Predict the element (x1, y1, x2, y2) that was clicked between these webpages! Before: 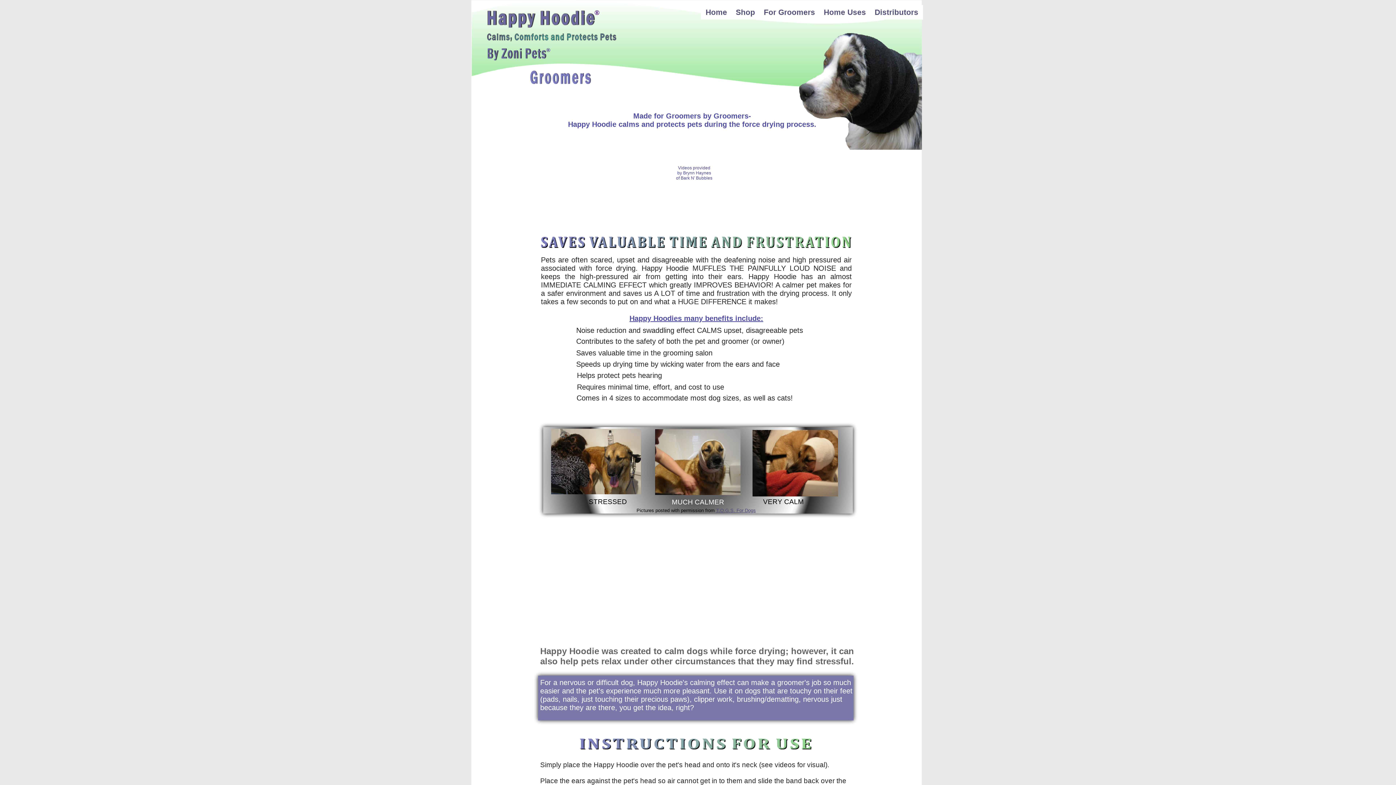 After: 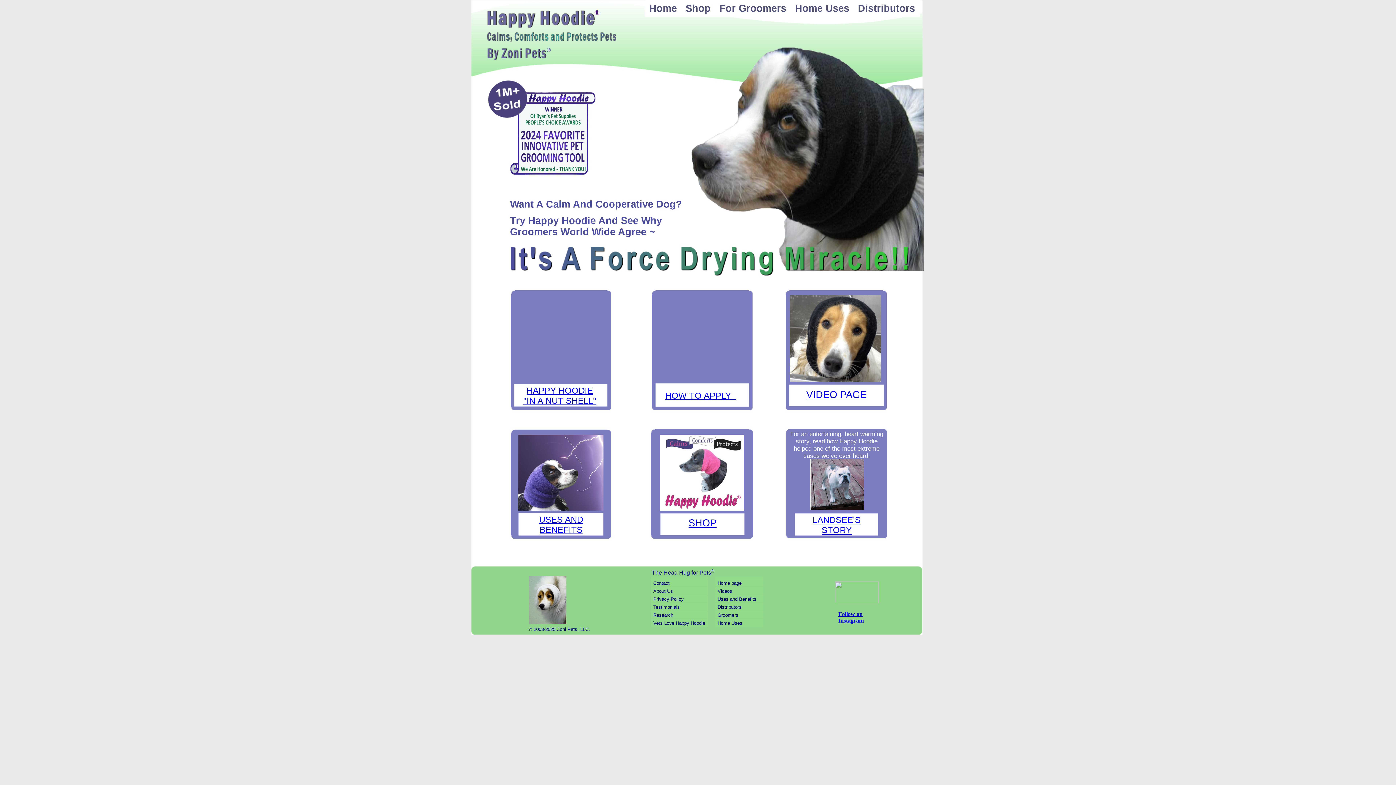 Action: bbox: (487, 22, 597, 29)